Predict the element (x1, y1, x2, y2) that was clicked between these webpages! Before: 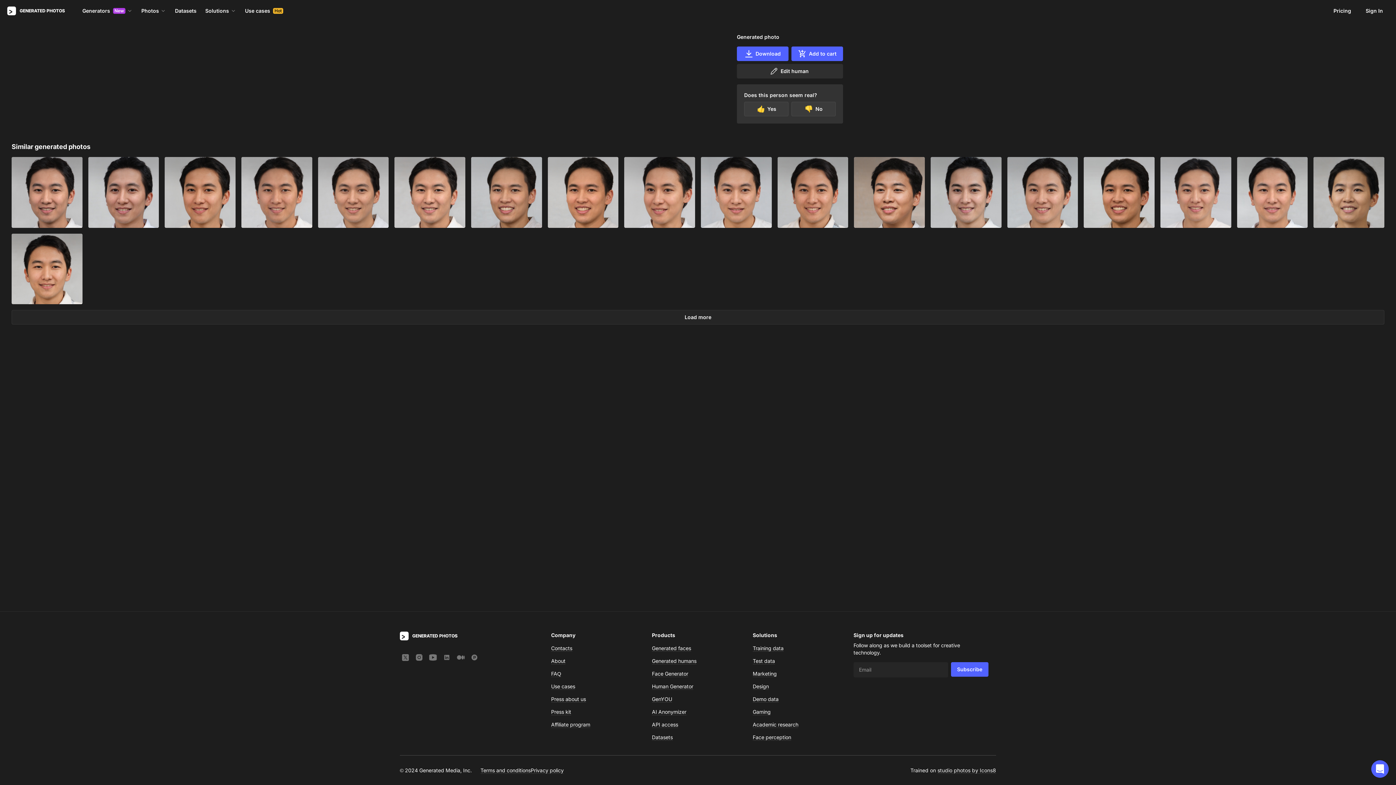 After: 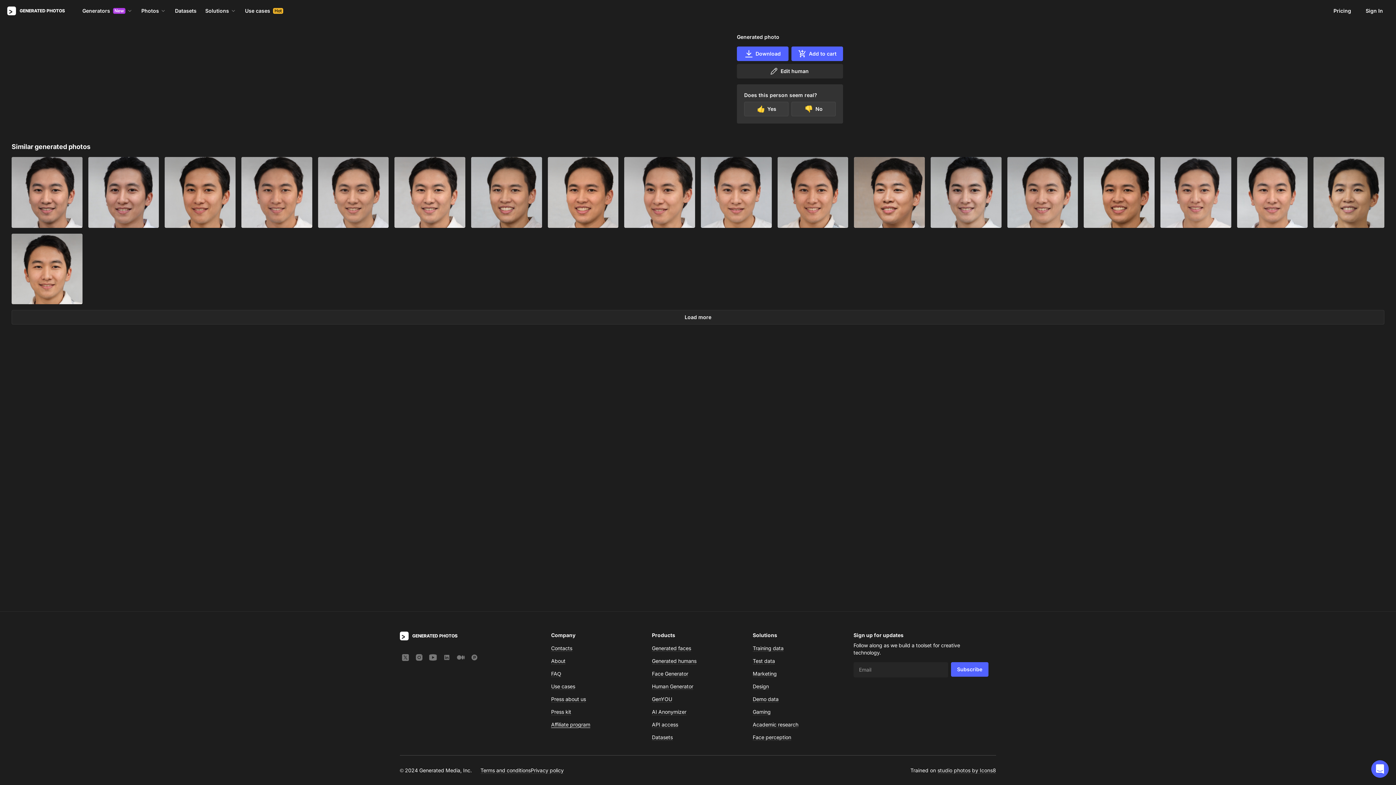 Action: bbox: (551, 721, 590, 728) label: Affiliate program